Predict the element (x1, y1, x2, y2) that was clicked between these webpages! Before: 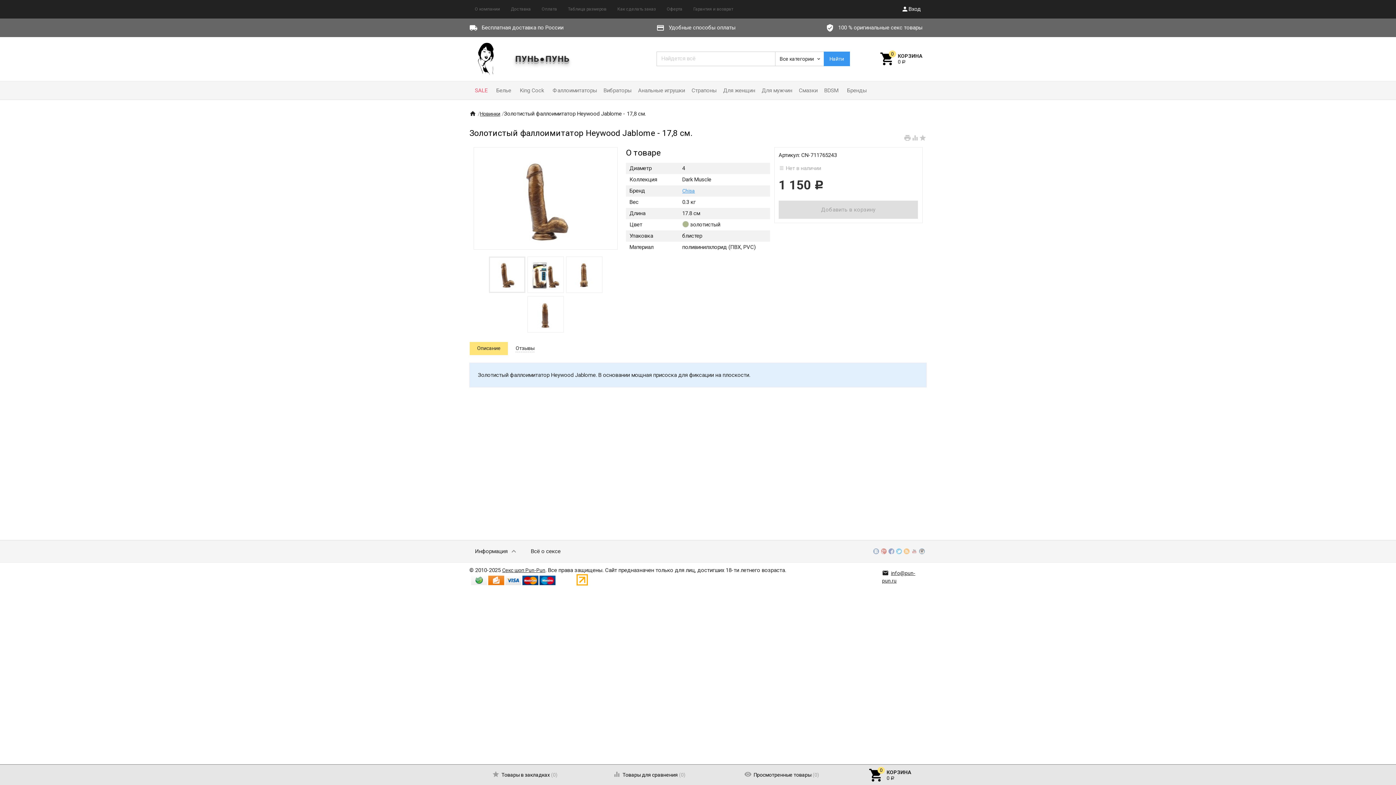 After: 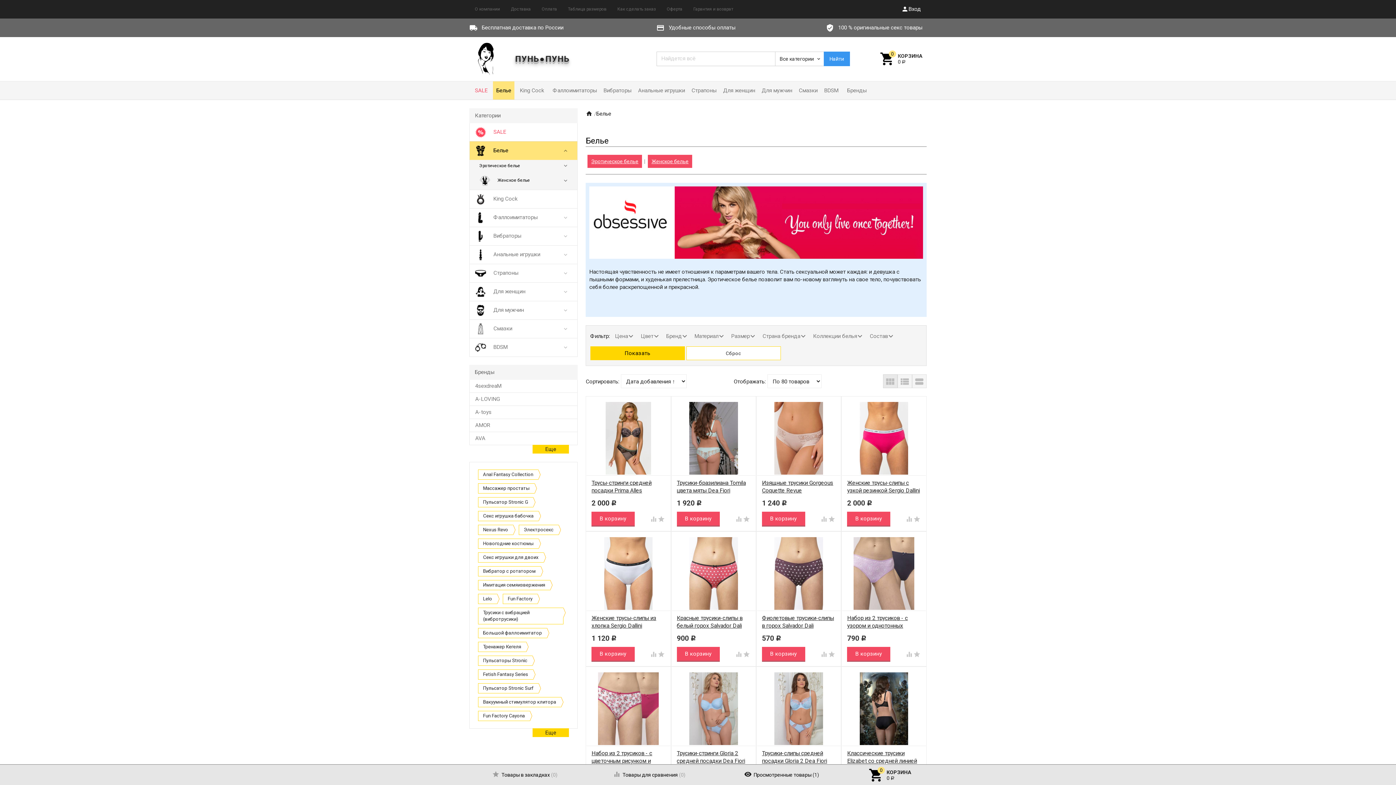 Action: bbox: (493, 81, 514, 99) label: Белье